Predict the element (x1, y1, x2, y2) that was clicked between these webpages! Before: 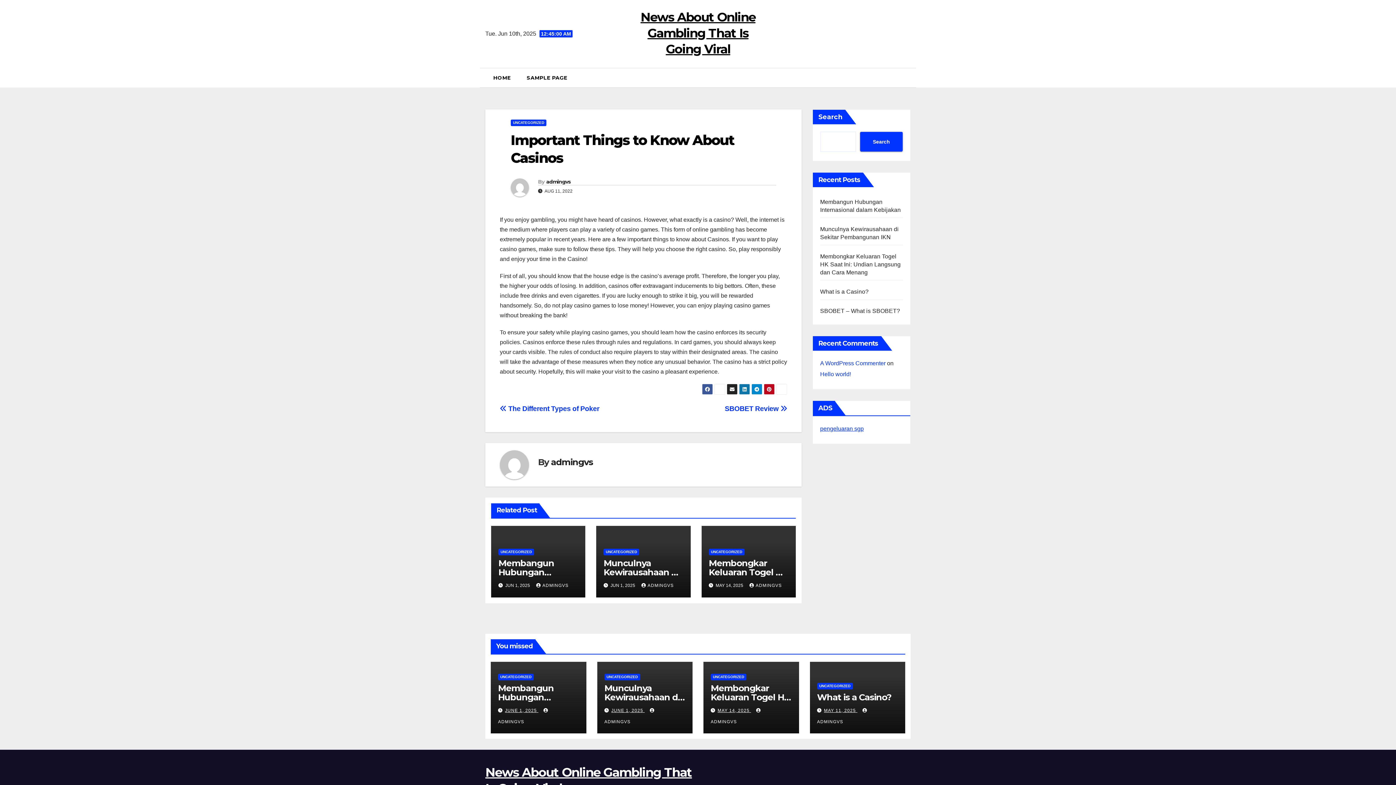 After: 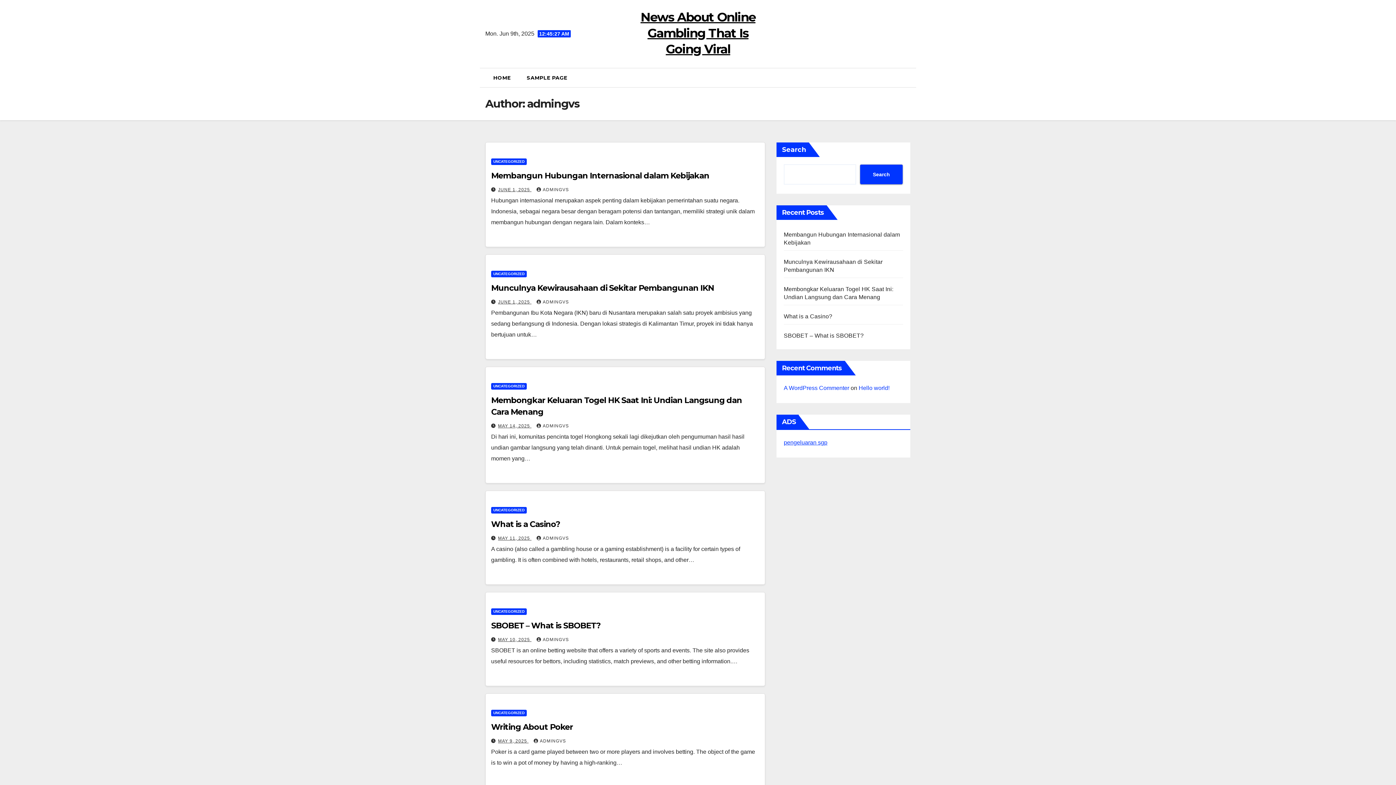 Action: bbox: (551, 456, 593, 467) label: admingvs